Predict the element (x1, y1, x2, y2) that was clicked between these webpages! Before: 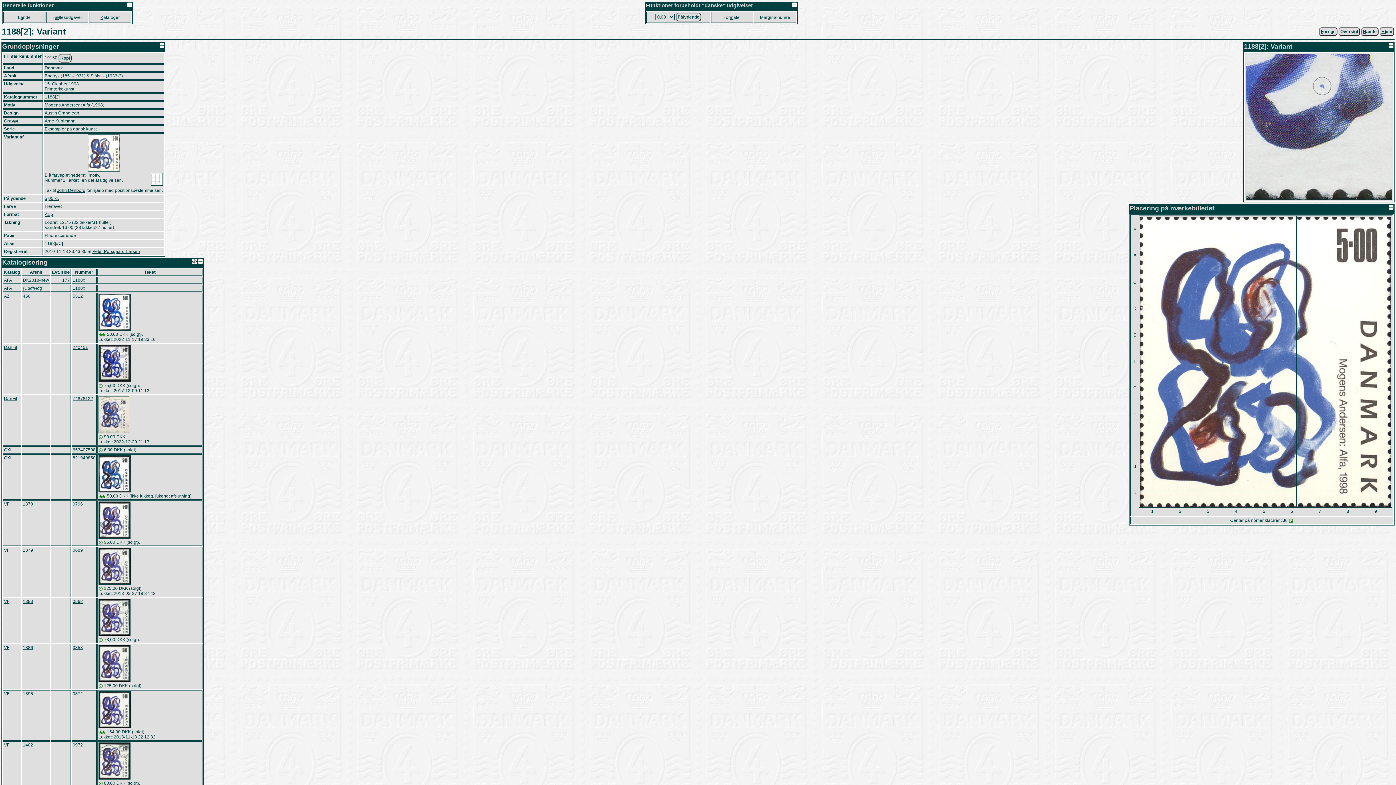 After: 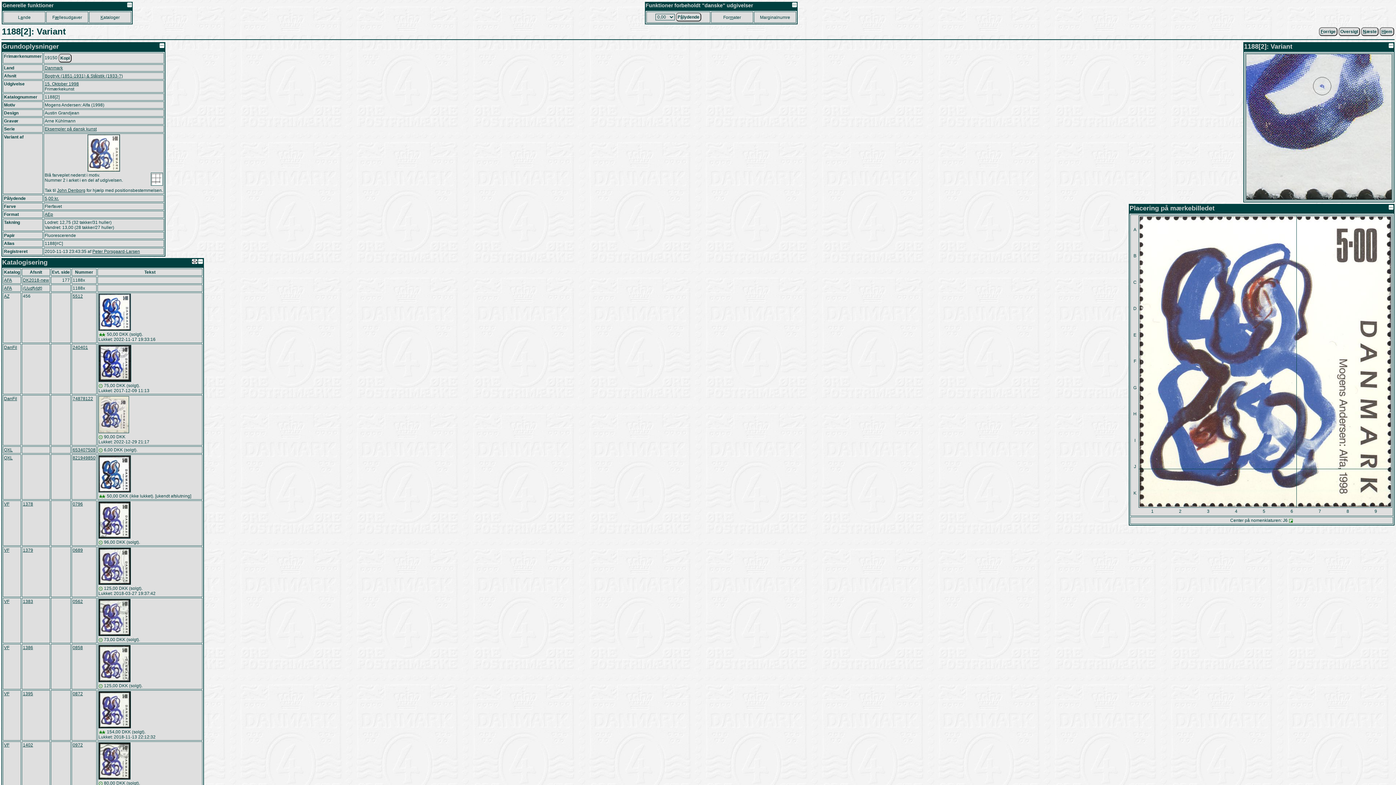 Action: bbox: (72, 293, 82, 298) label: 5512